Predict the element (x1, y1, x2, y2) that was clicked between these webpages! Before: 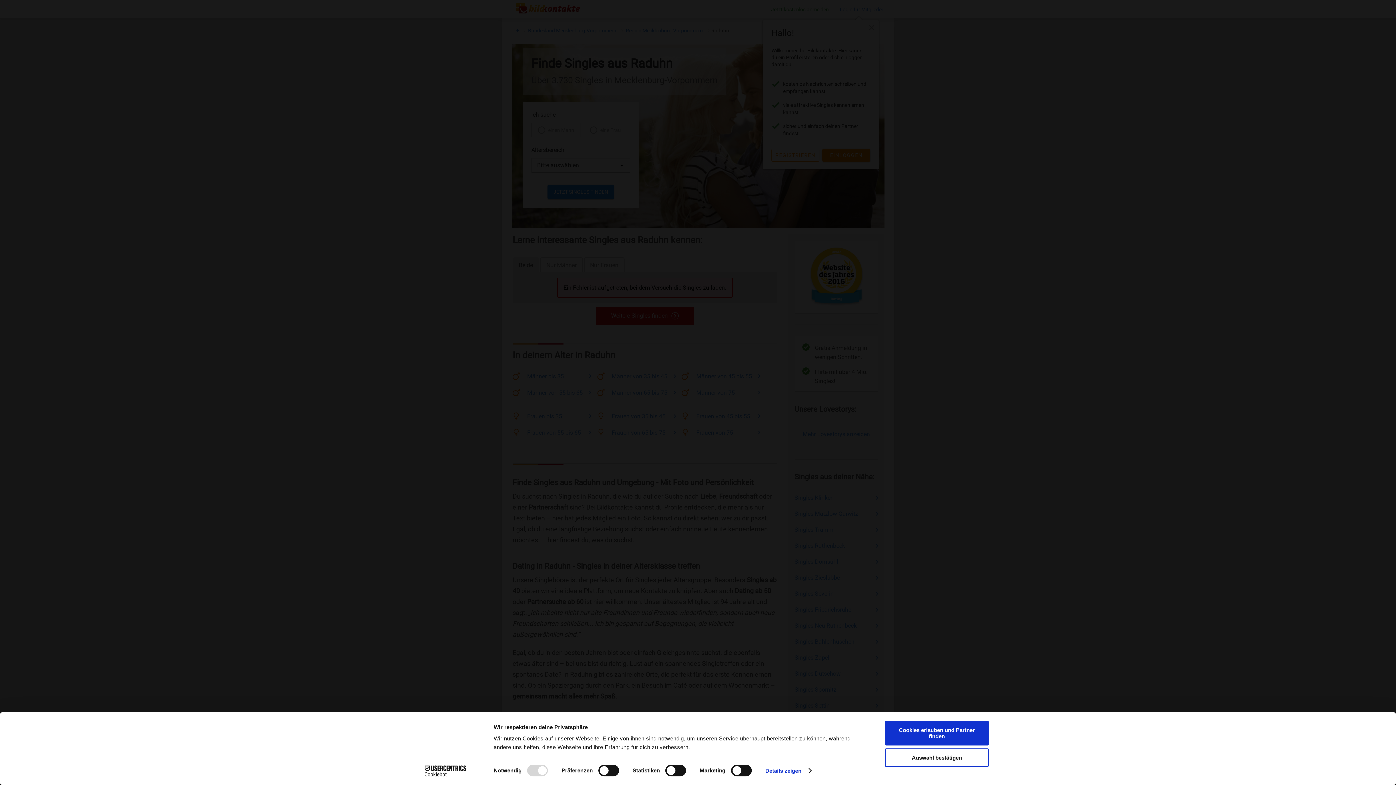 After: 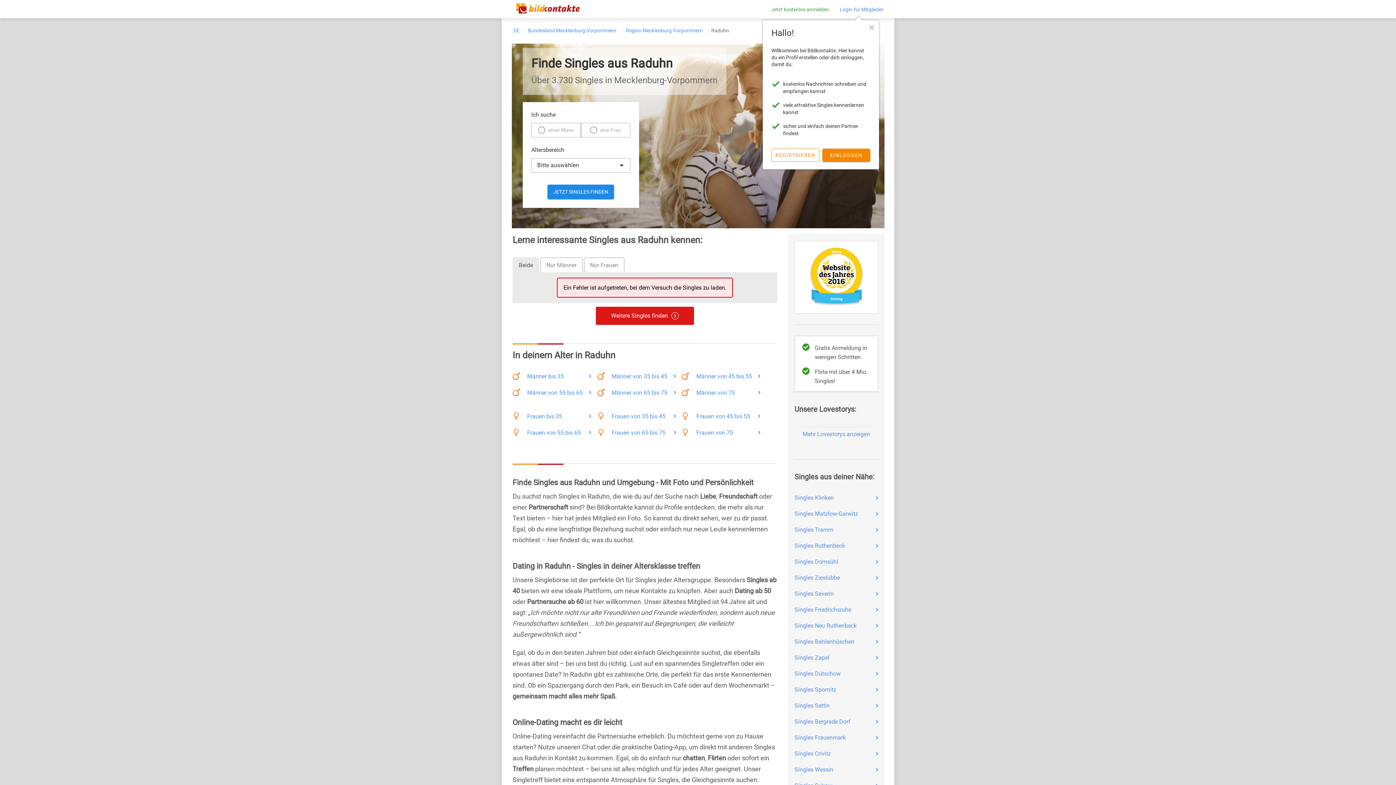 Action: bbox: (885, 721, 989, 745) label: Cookies erlauben und Partner finden